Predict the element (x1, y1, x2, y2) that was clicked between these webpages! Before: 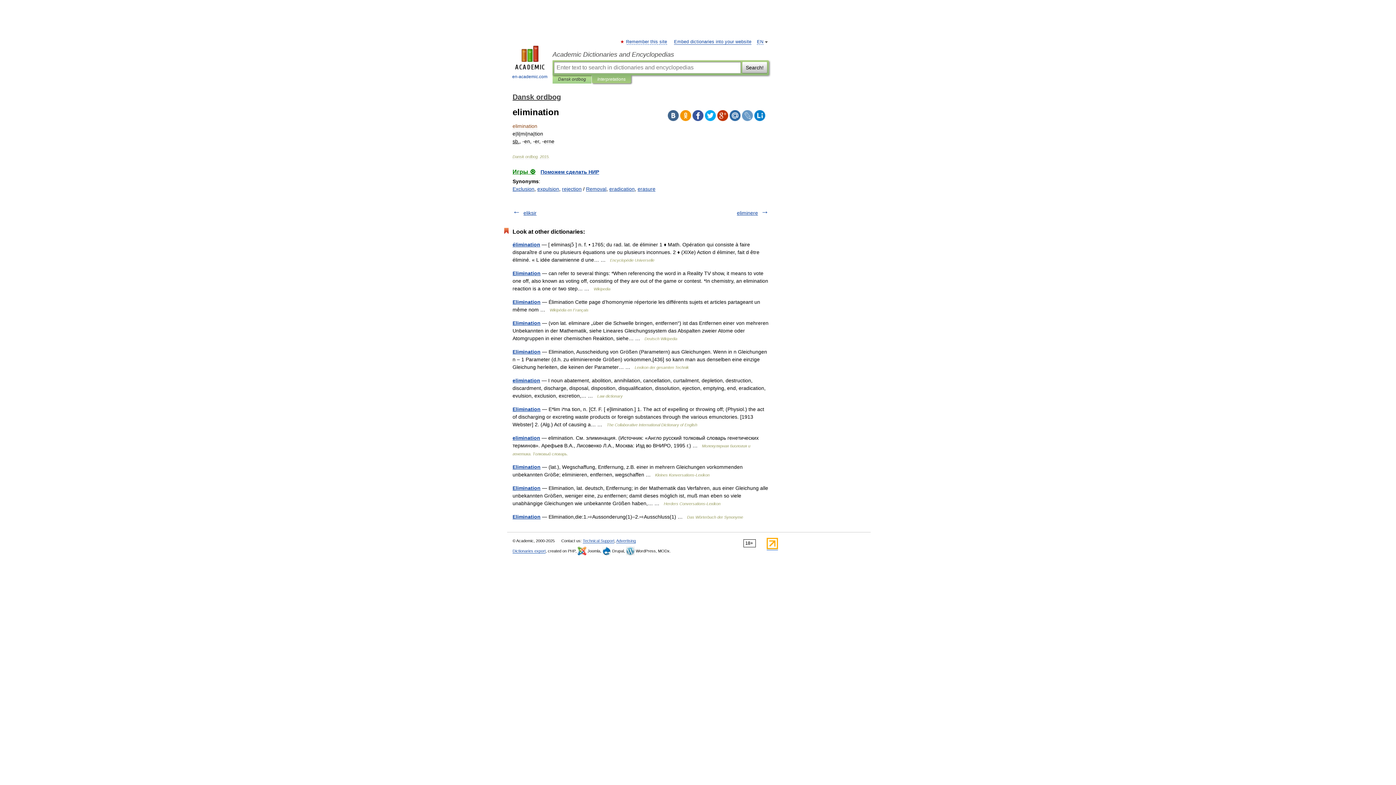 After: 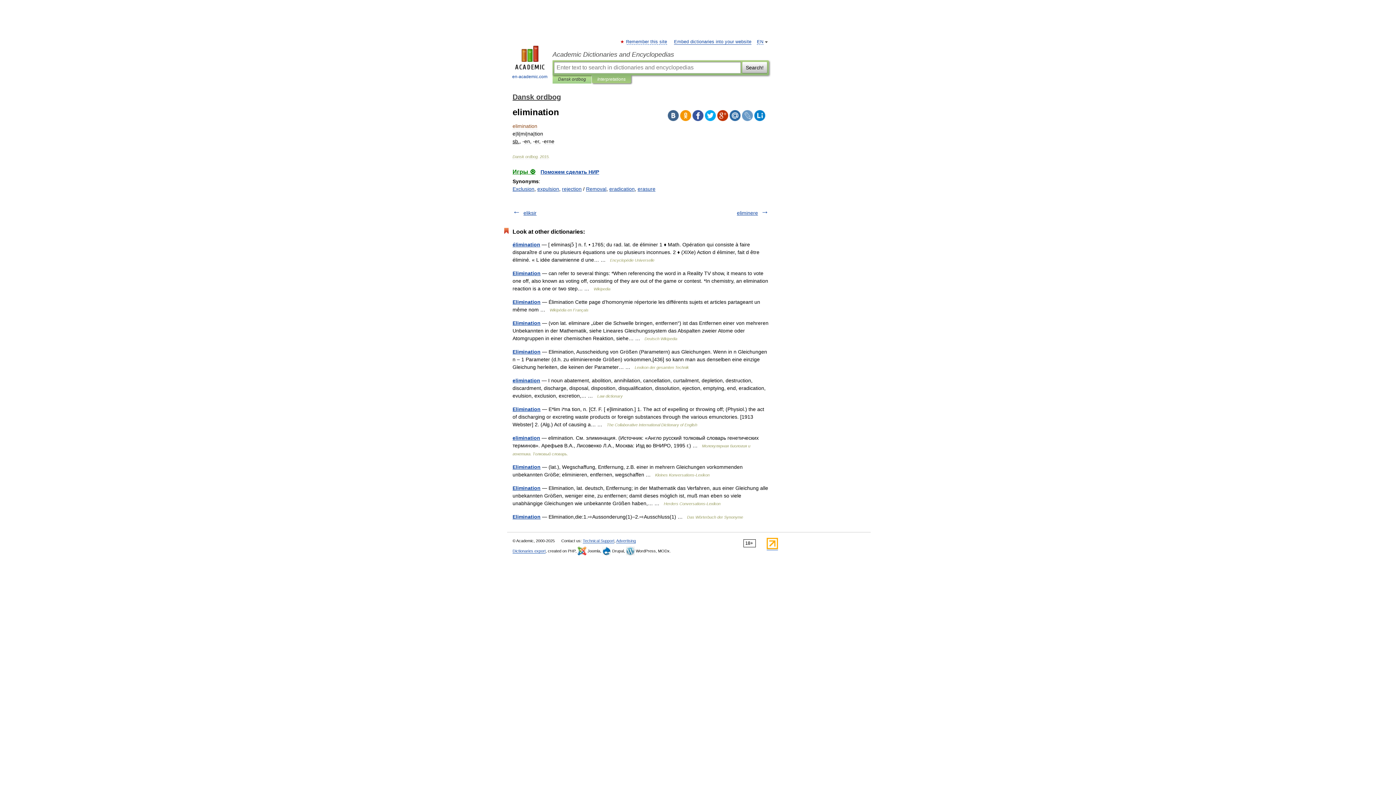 Action: bbox: (668, 110, 678, 121)